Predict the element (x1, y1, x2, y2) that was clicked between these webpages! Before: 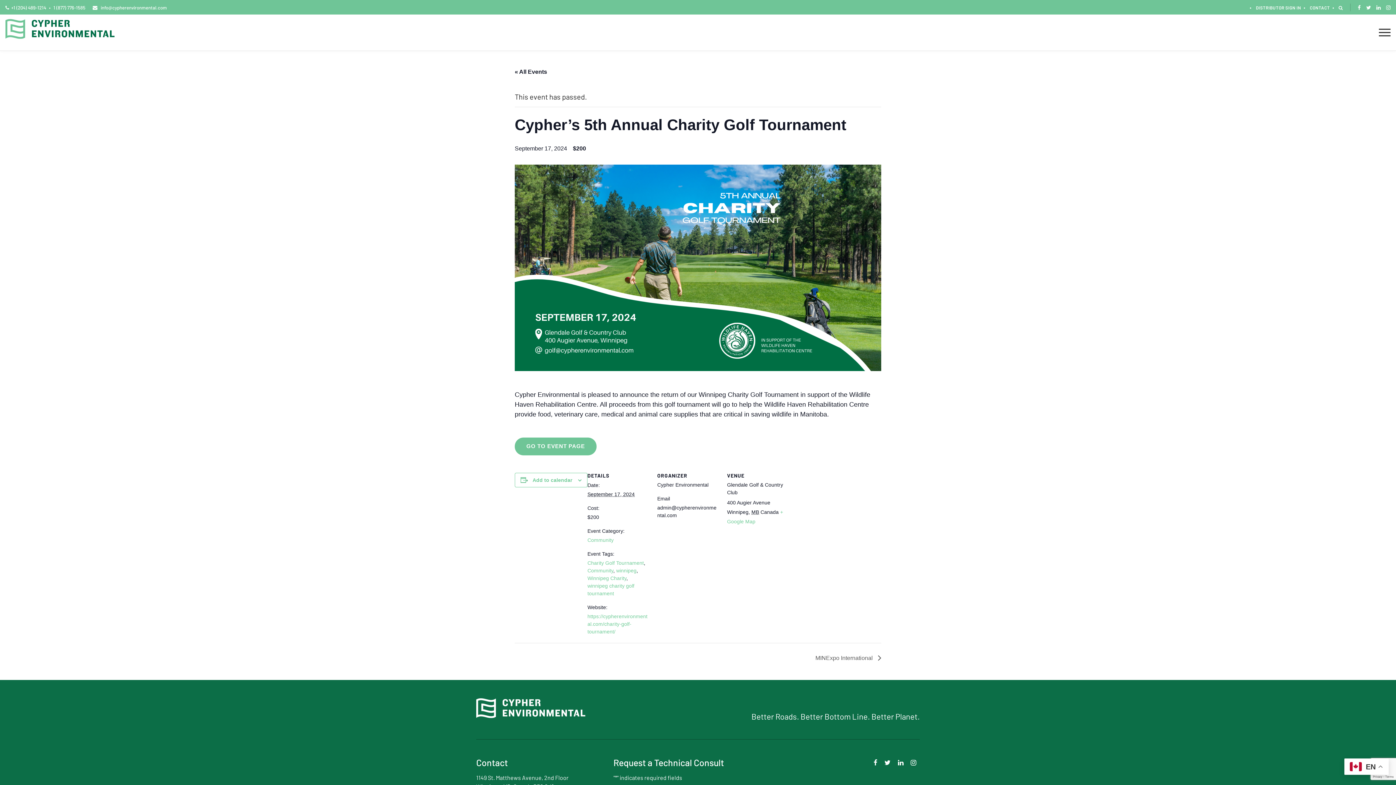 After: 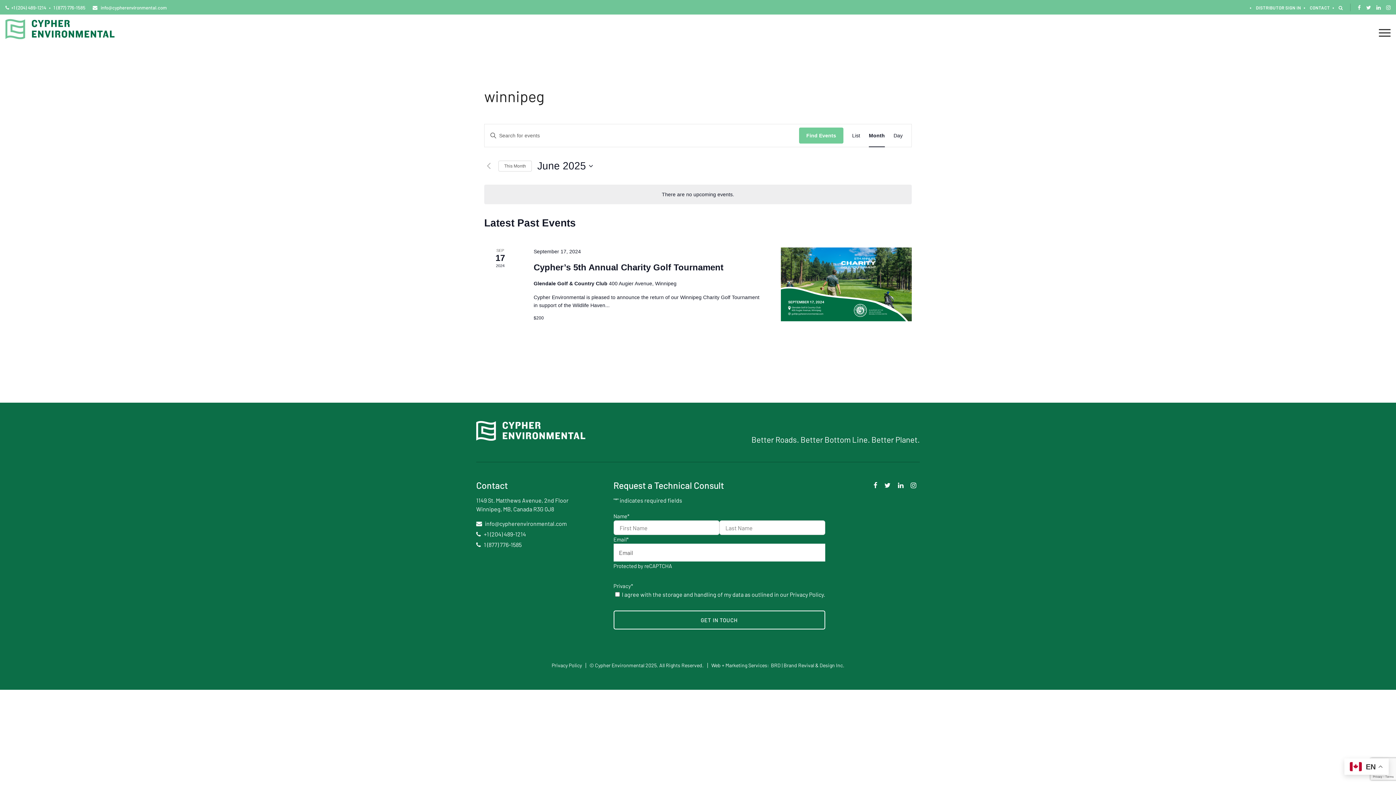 Action: label: winnipeg bbox: (616, 567, 636, 573)